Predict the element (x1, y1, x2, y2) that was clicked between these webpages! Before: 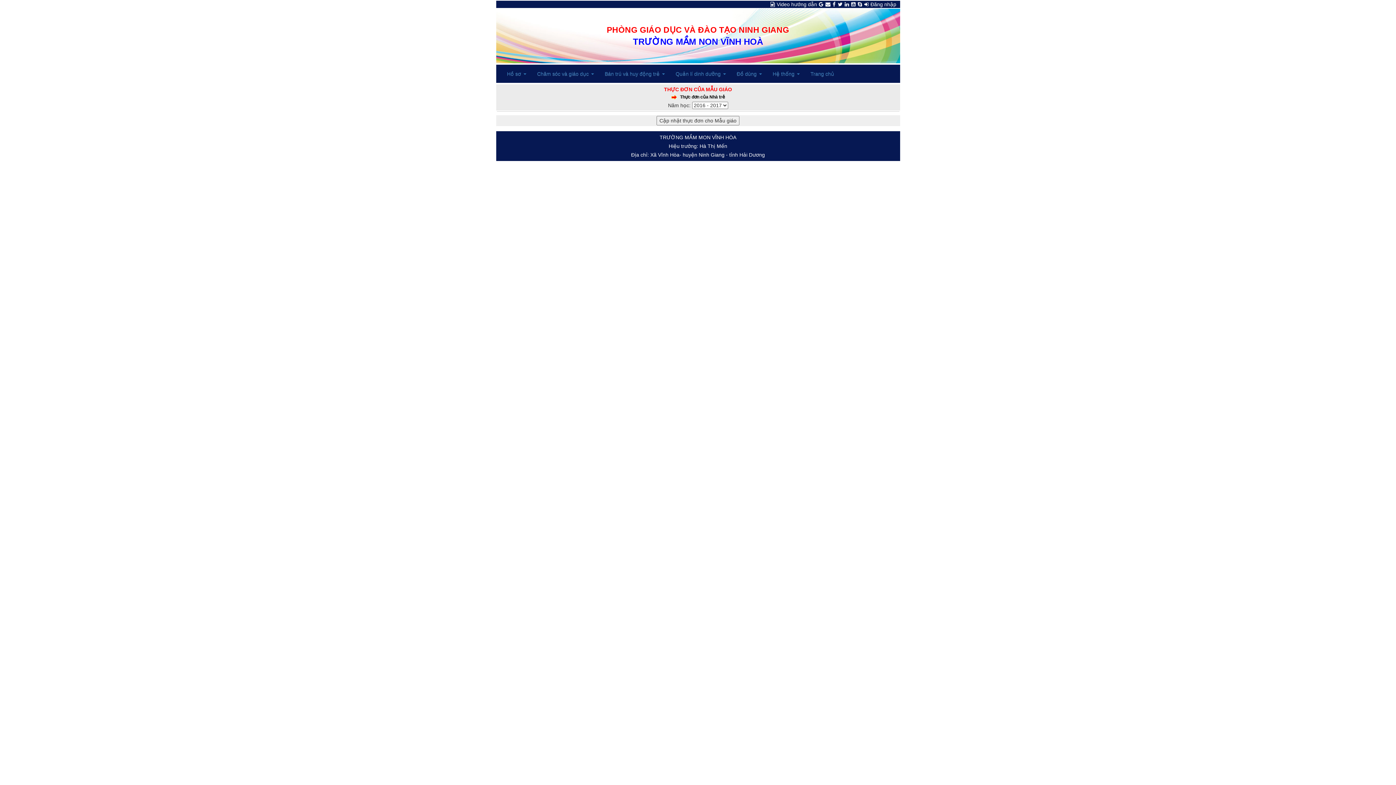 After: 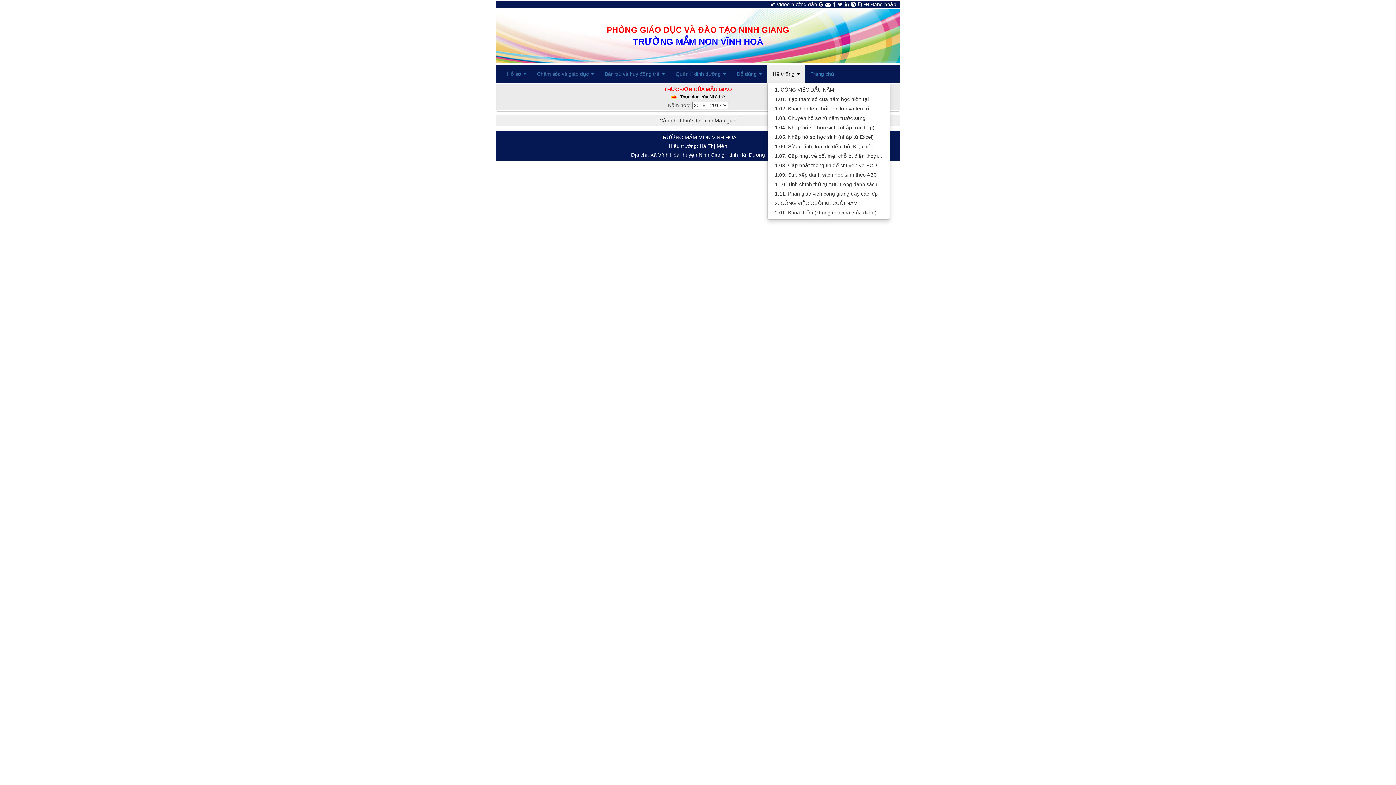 Action: label: Hệ thống  bbox: (767, 64, 805, 82)